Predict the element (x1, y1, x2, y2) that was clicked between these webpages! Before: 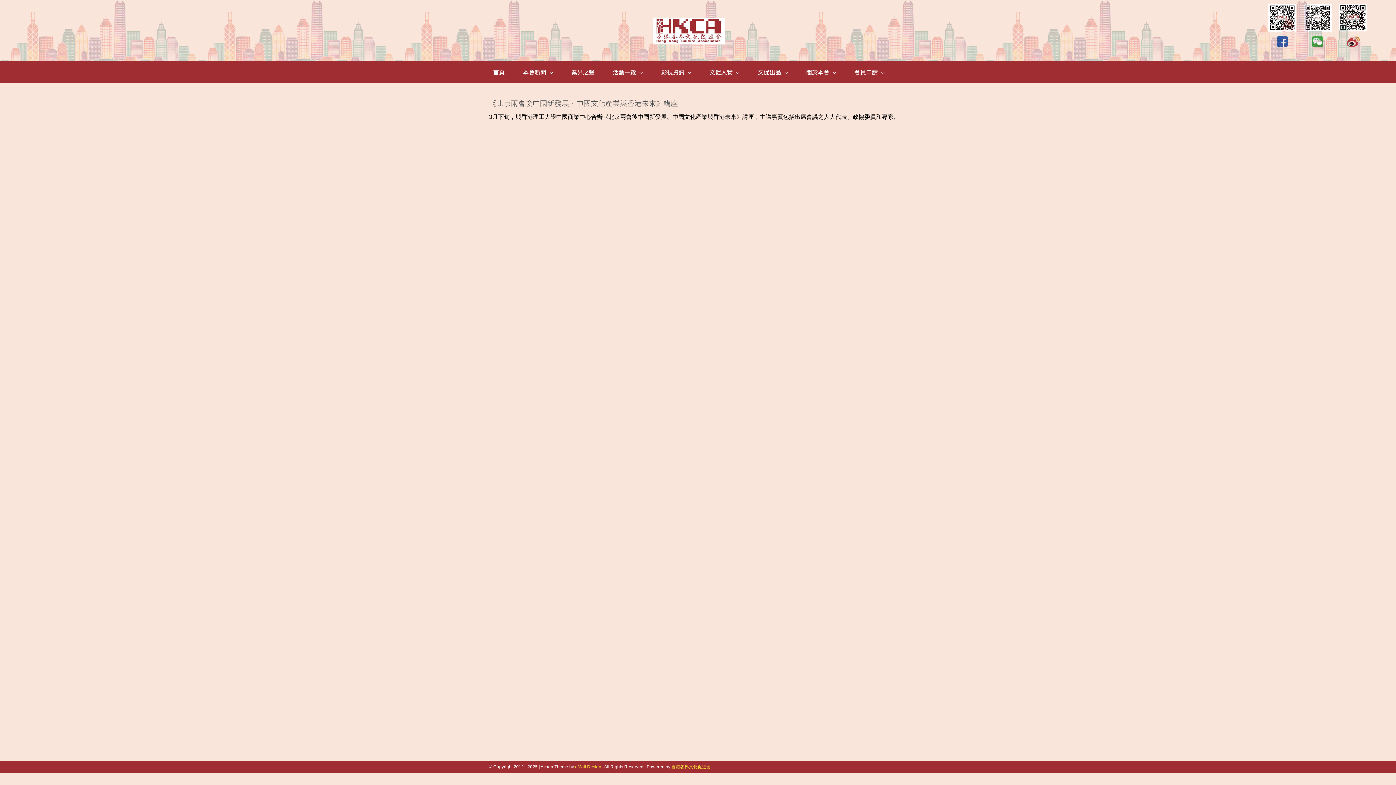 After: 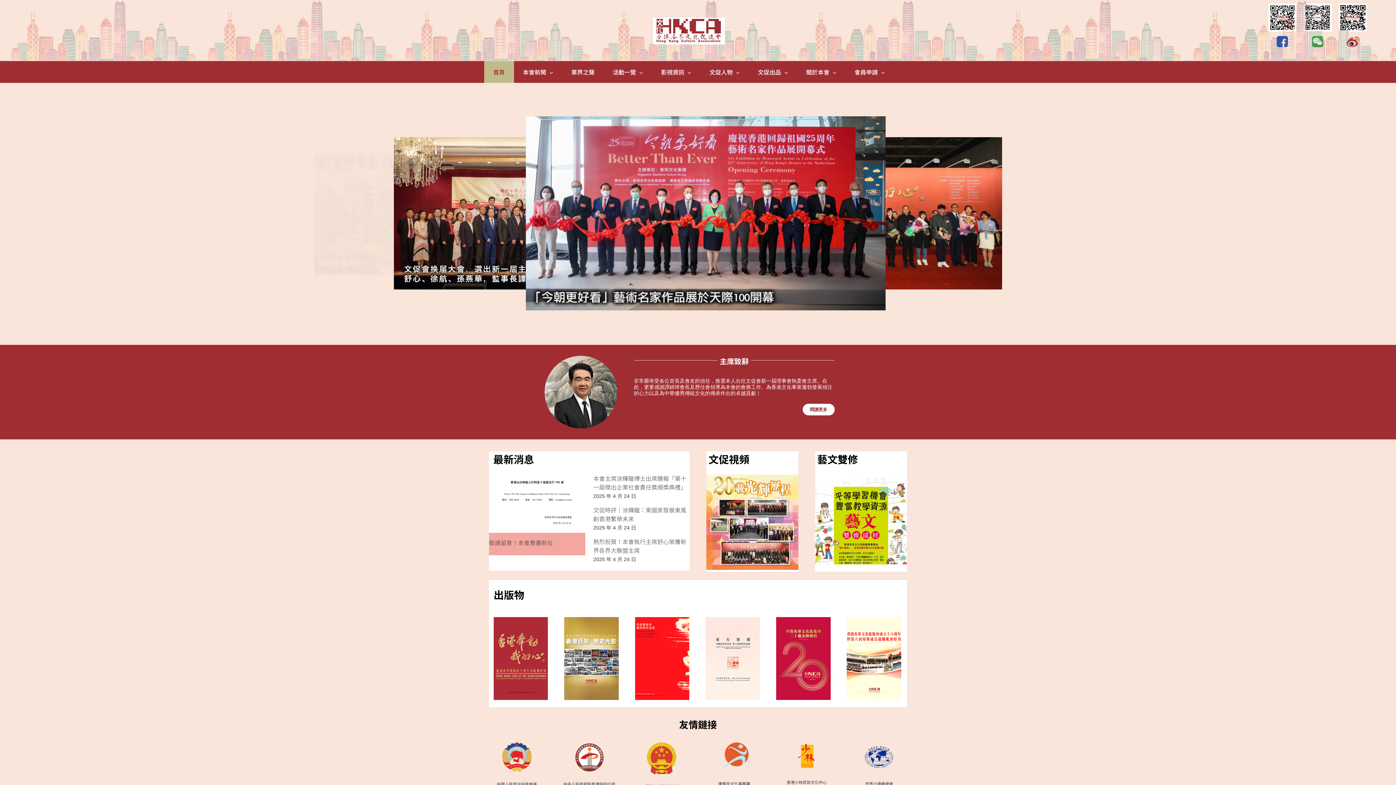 Action: bbox: (653, 8, 724, 53)